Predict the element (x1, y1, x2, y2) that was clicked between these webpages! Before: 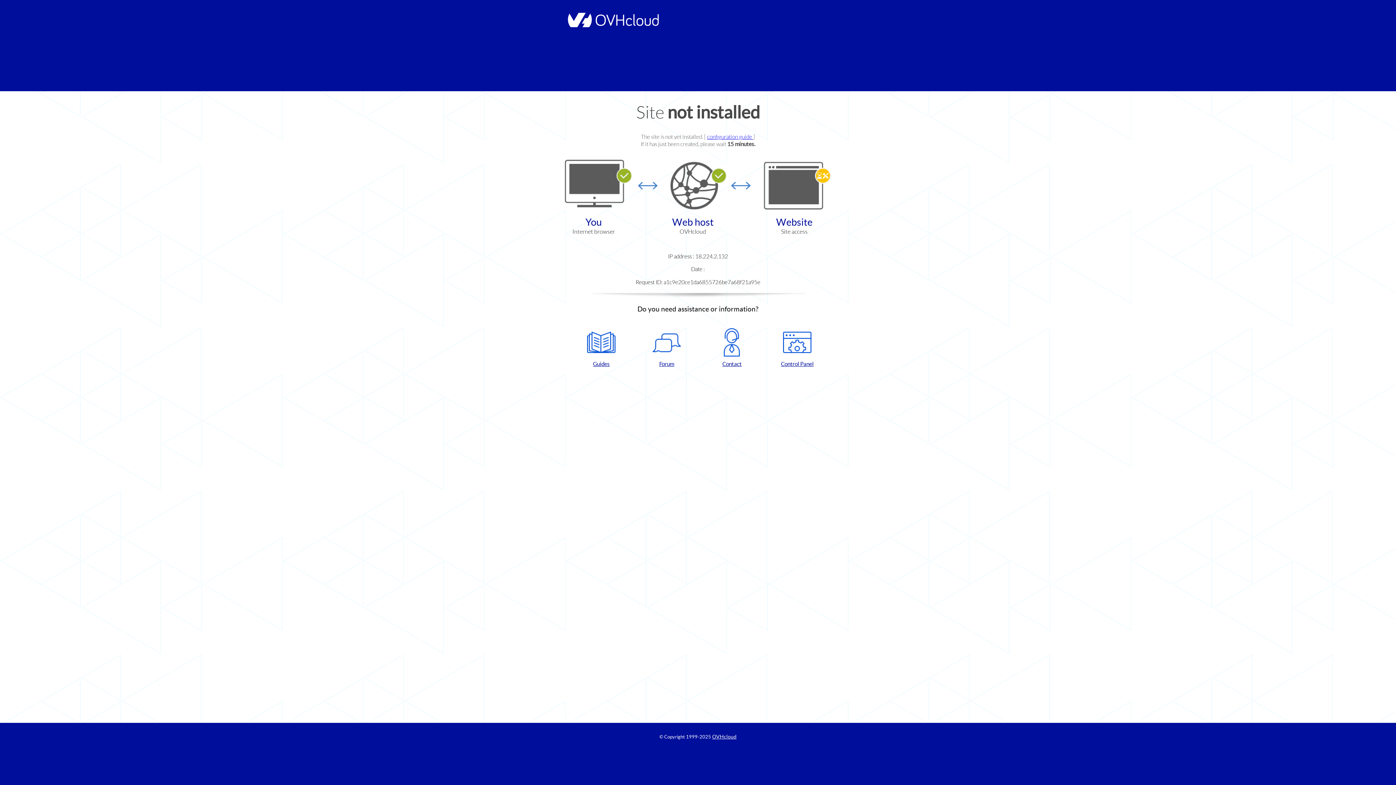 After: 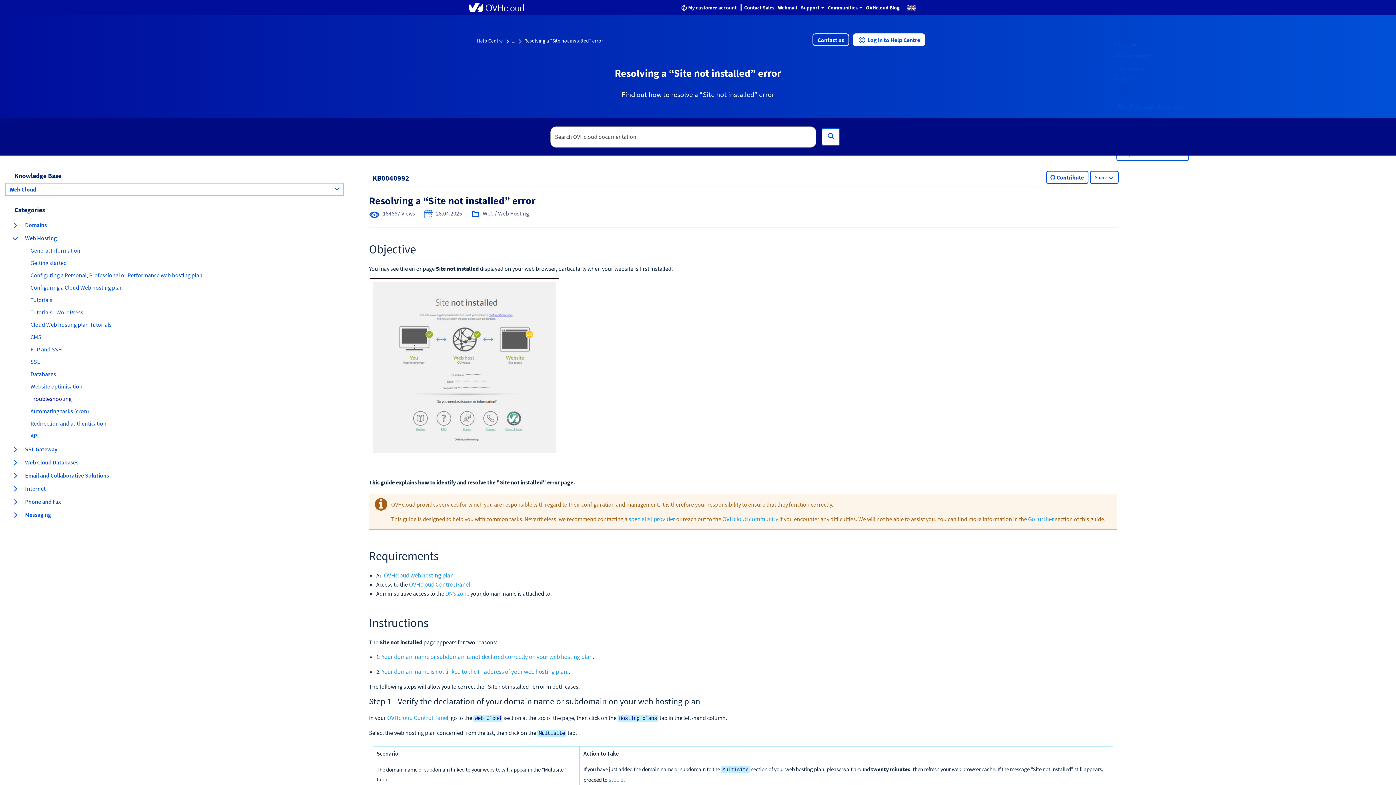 Action: bbox: (707, 133, 753, 140) label: configuration guide 